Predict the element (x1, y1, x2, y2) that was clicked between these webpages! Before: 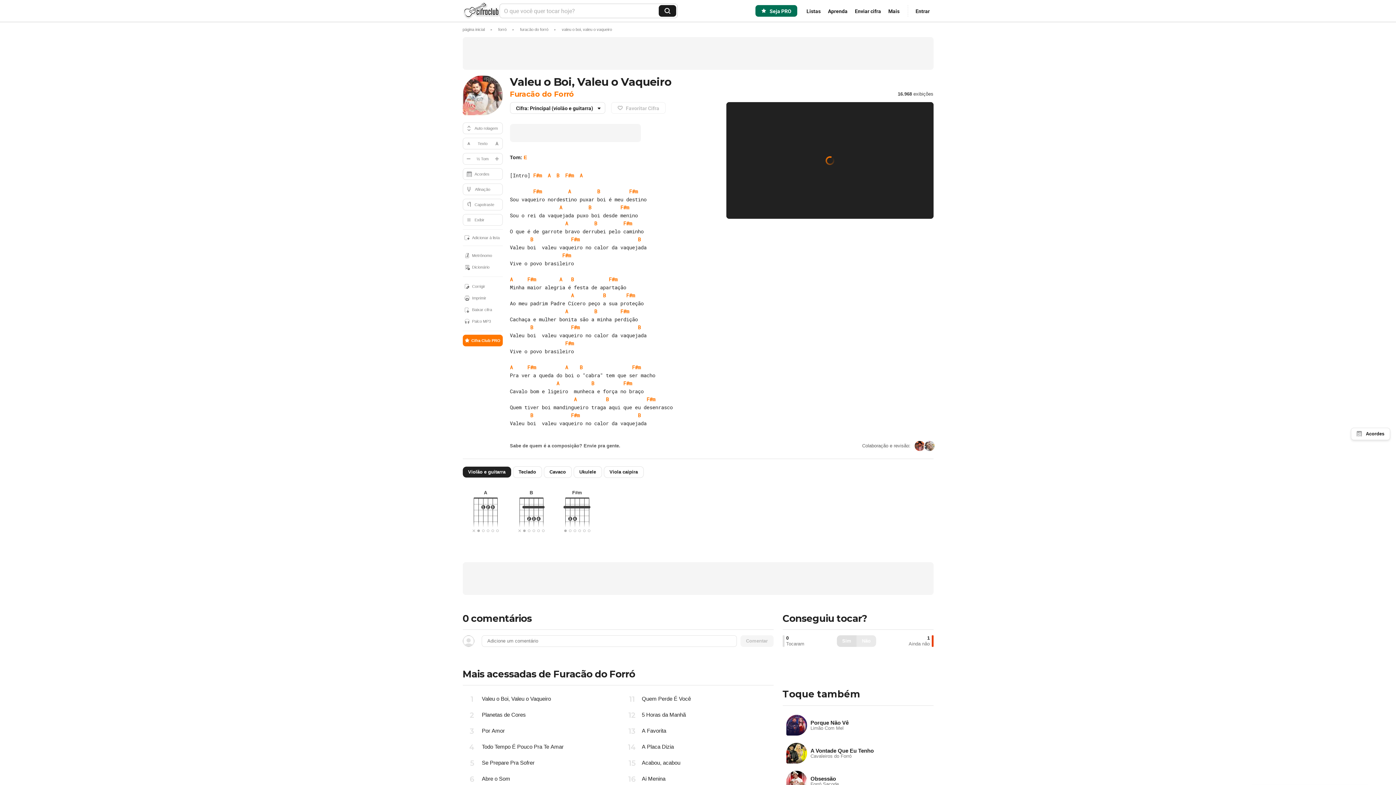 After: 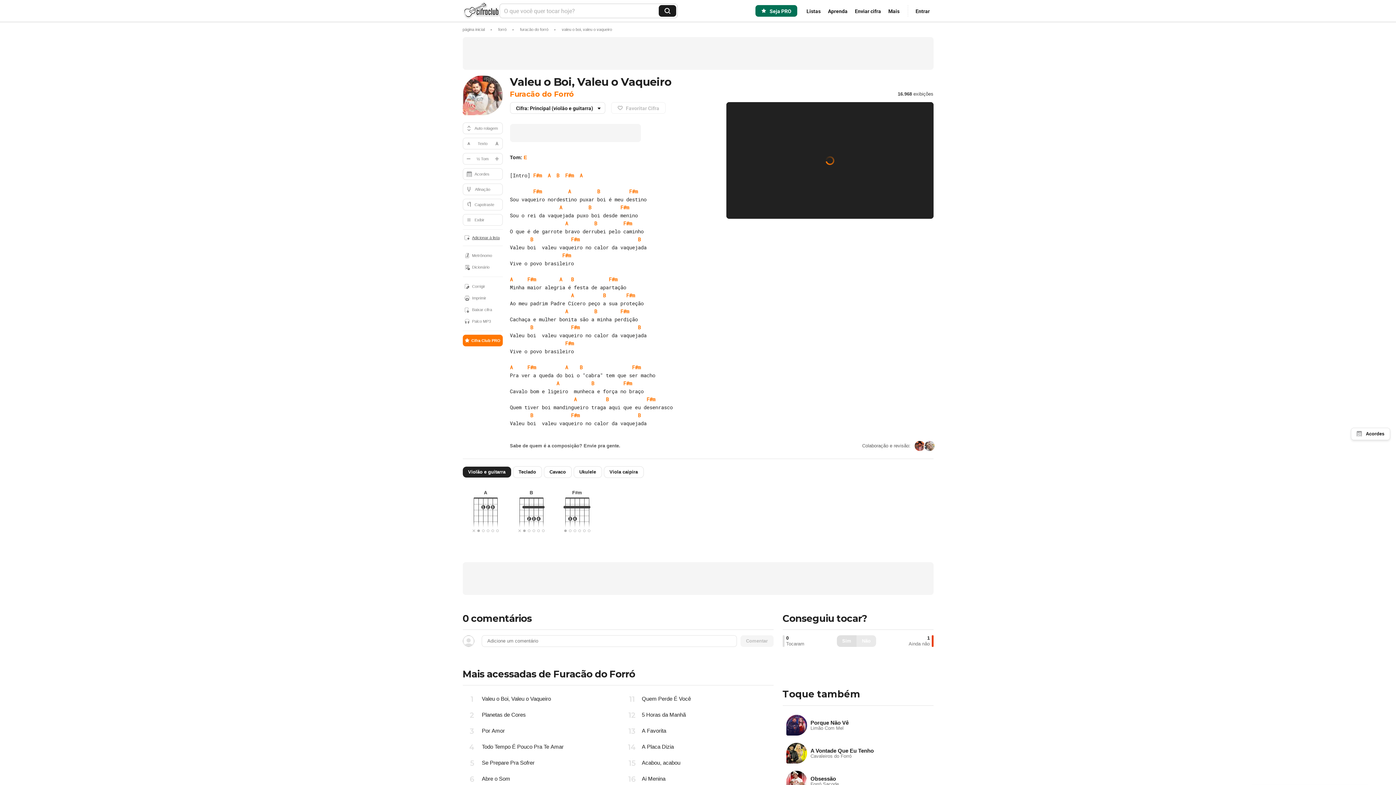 Action: label: Adicionar à lista bbox: (462, 232, 502, 243)